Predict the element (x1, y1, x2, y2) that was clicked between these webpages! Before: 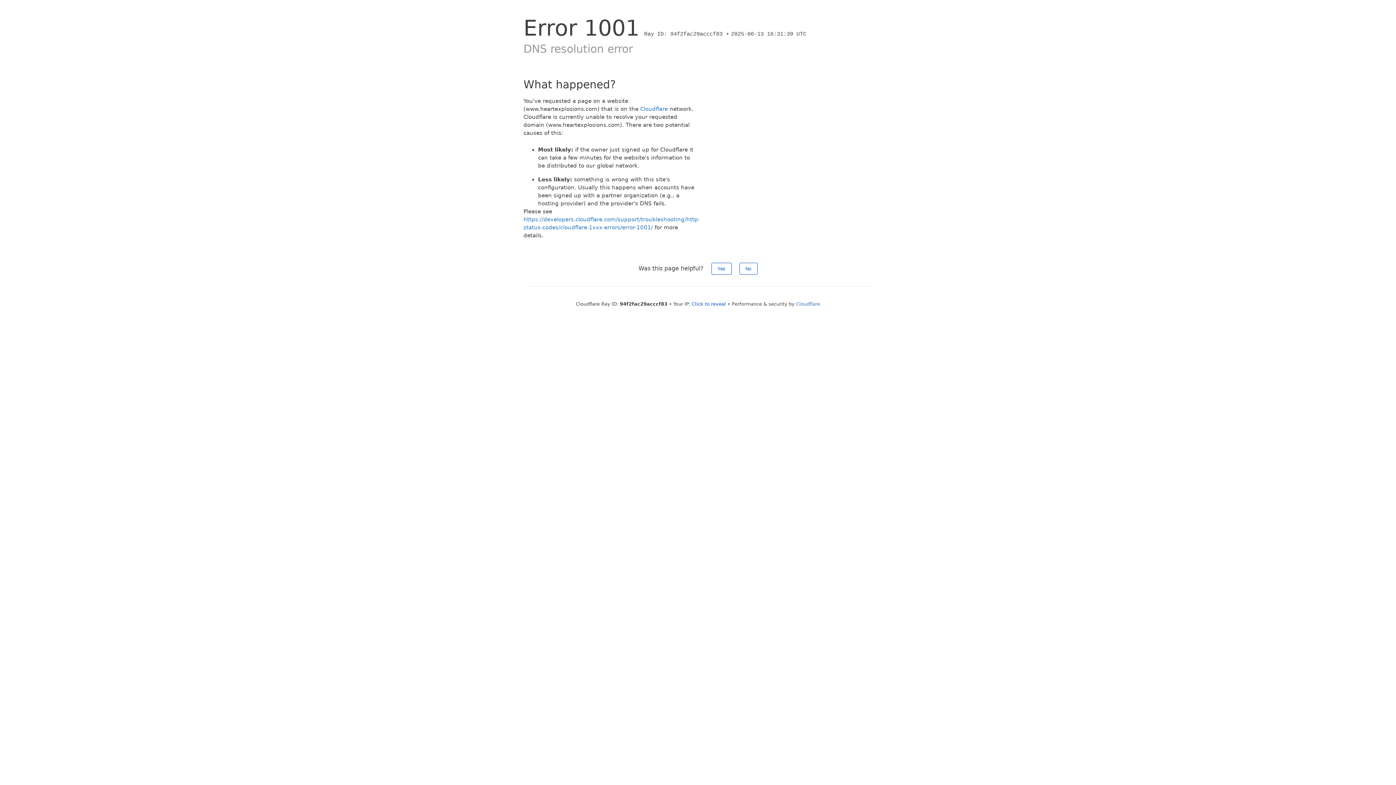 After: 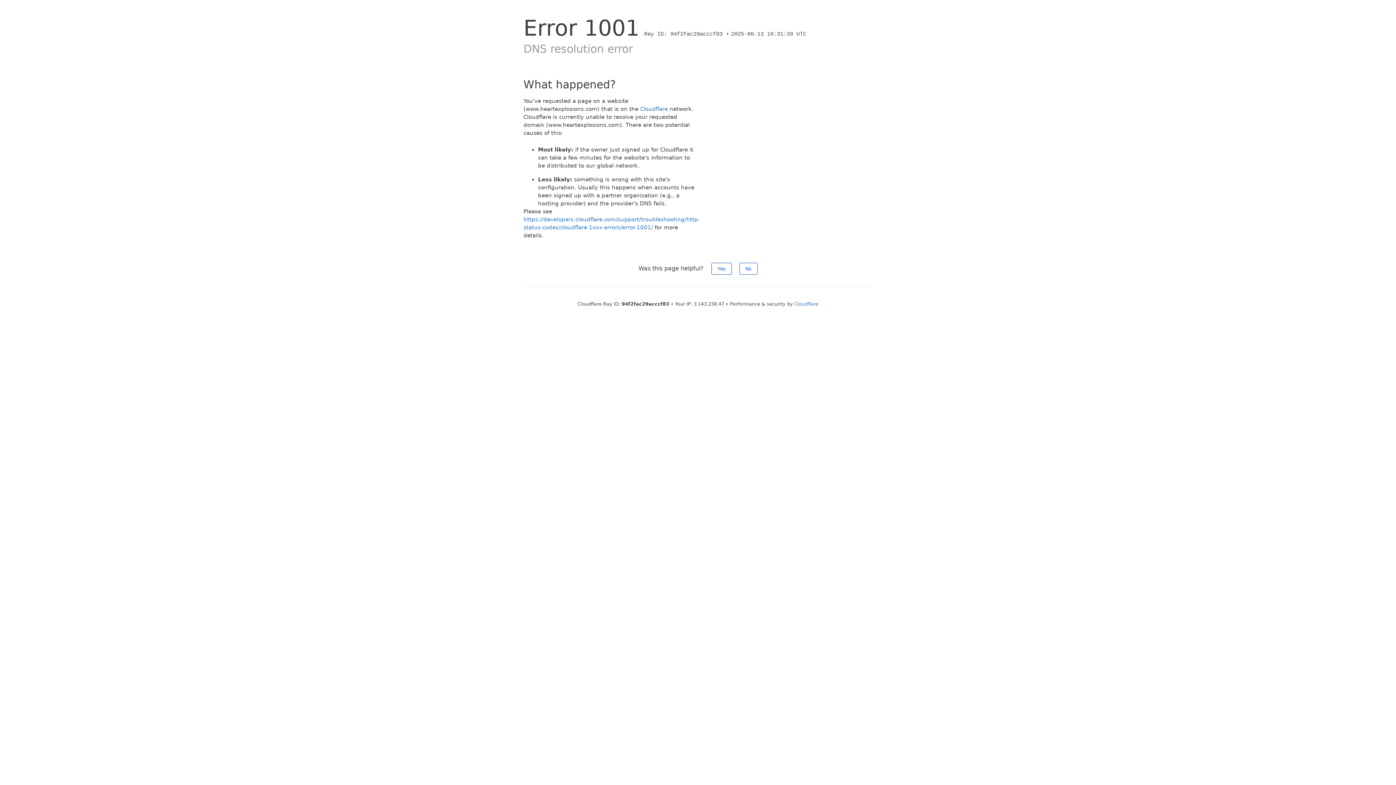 Action: label: Click to reveal bbox: (692, 301, 726, 306)